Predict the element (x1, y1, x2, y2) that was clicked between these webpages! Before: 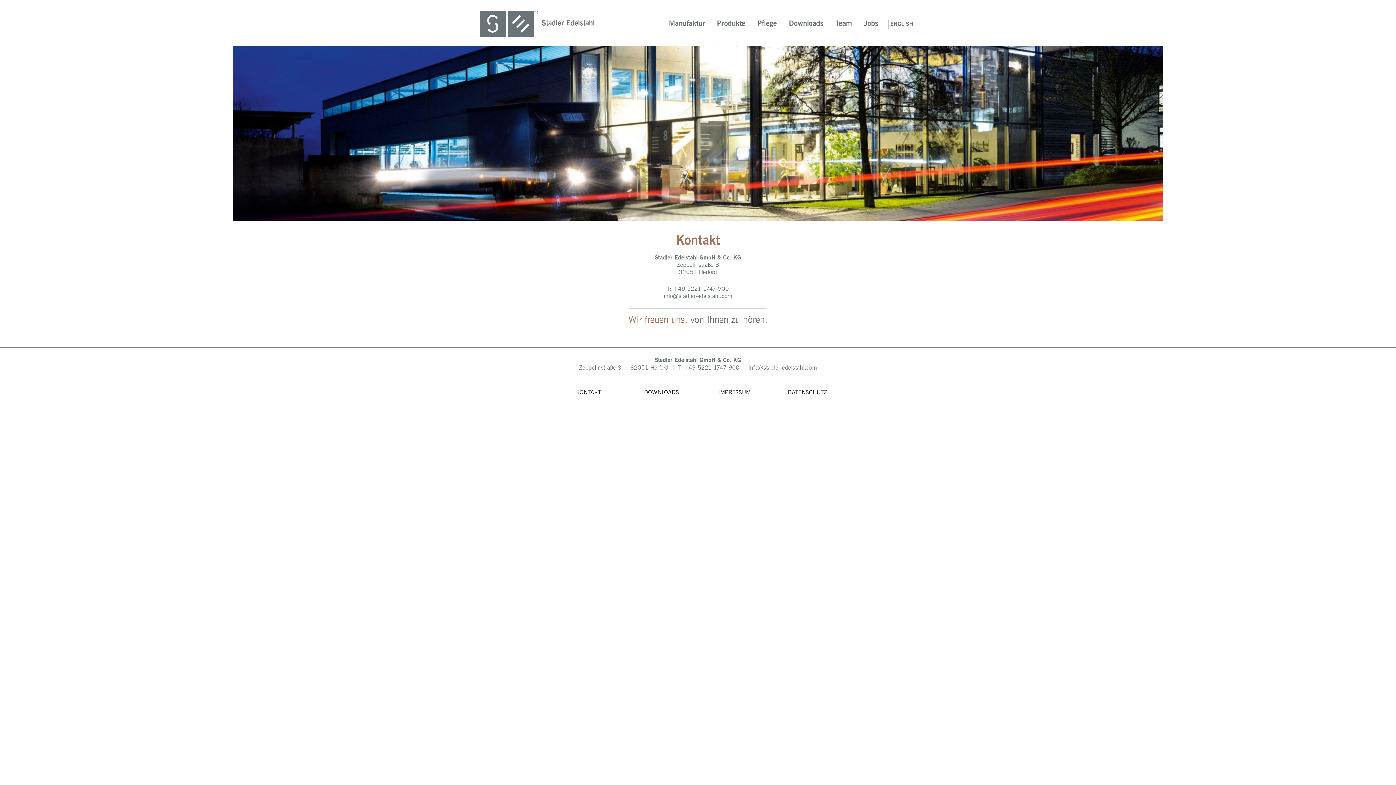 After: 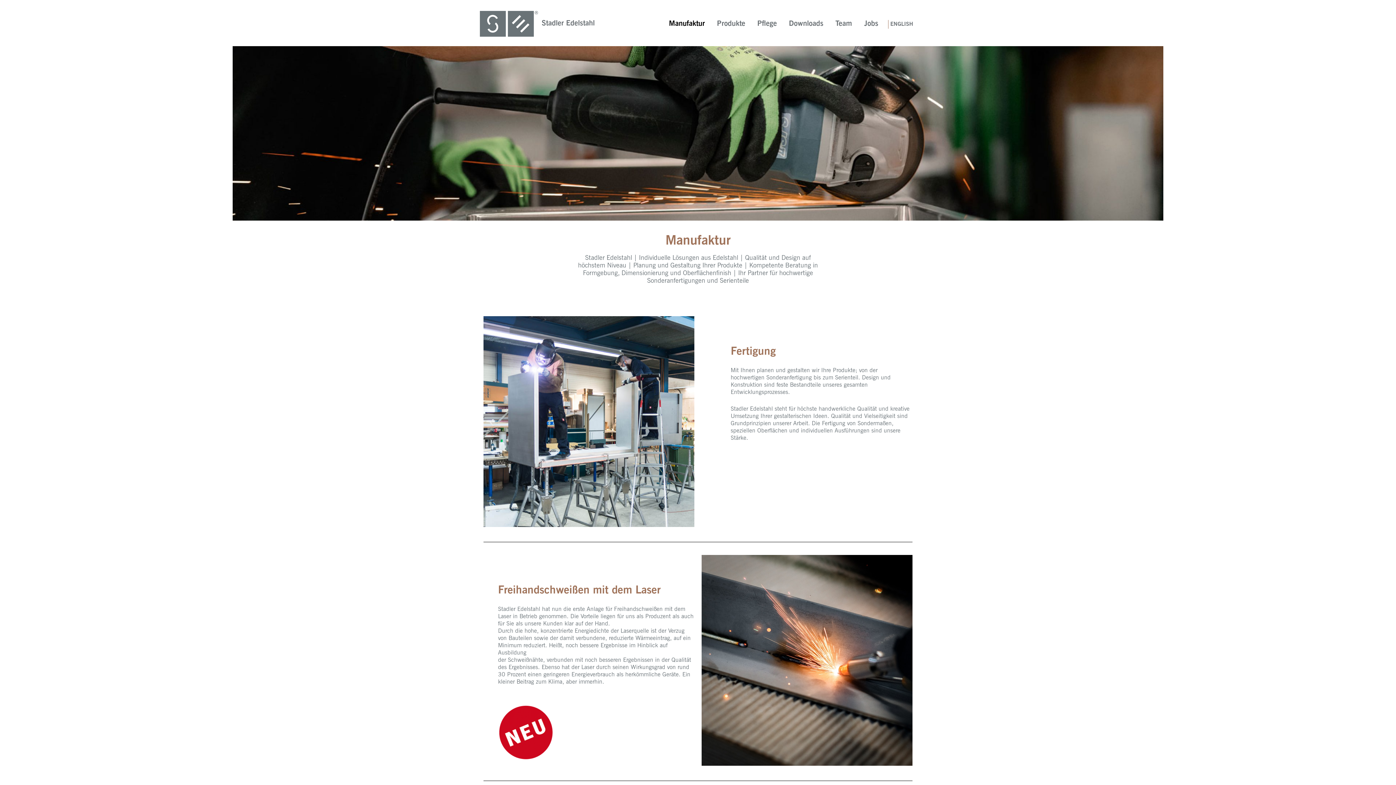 Action: label: Manufaktur bbox: (669, 15, 705, 29)